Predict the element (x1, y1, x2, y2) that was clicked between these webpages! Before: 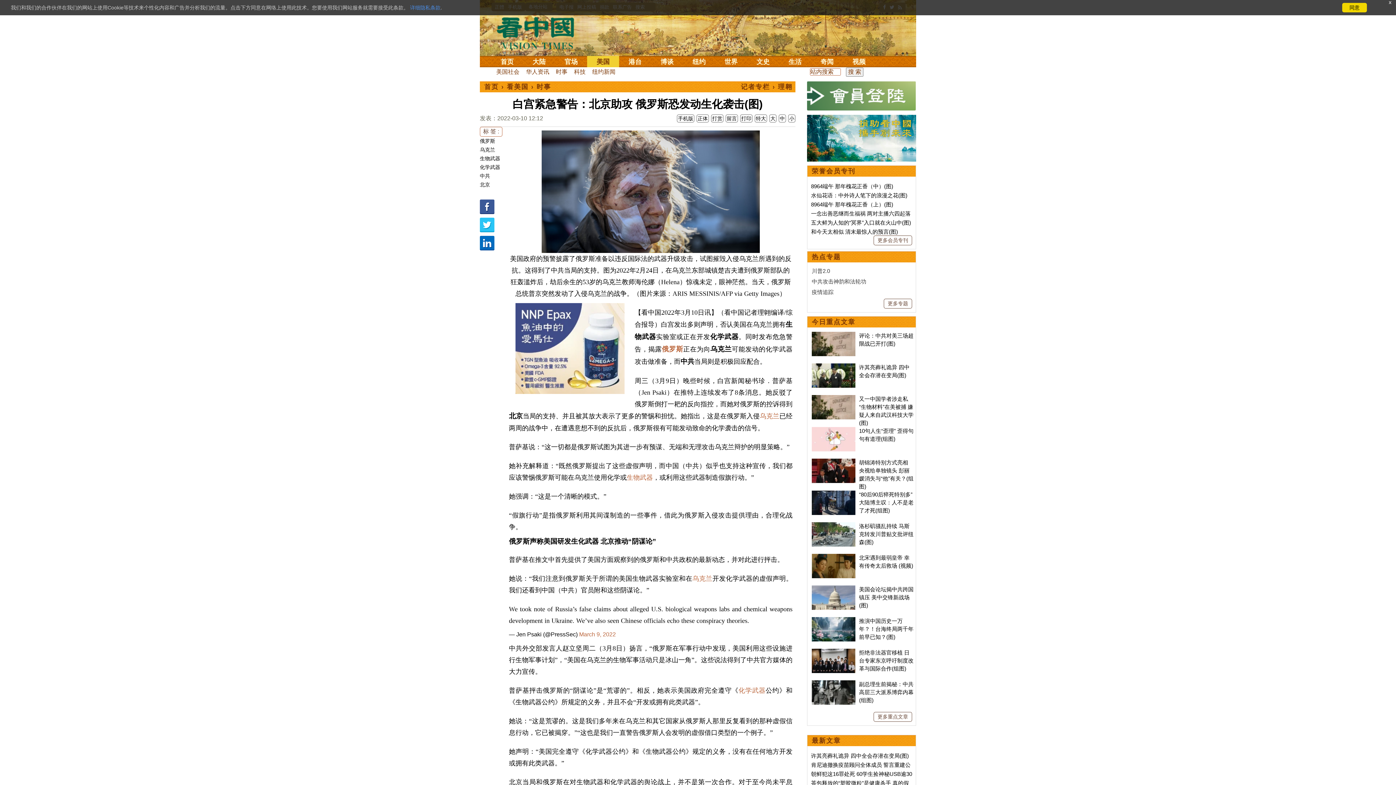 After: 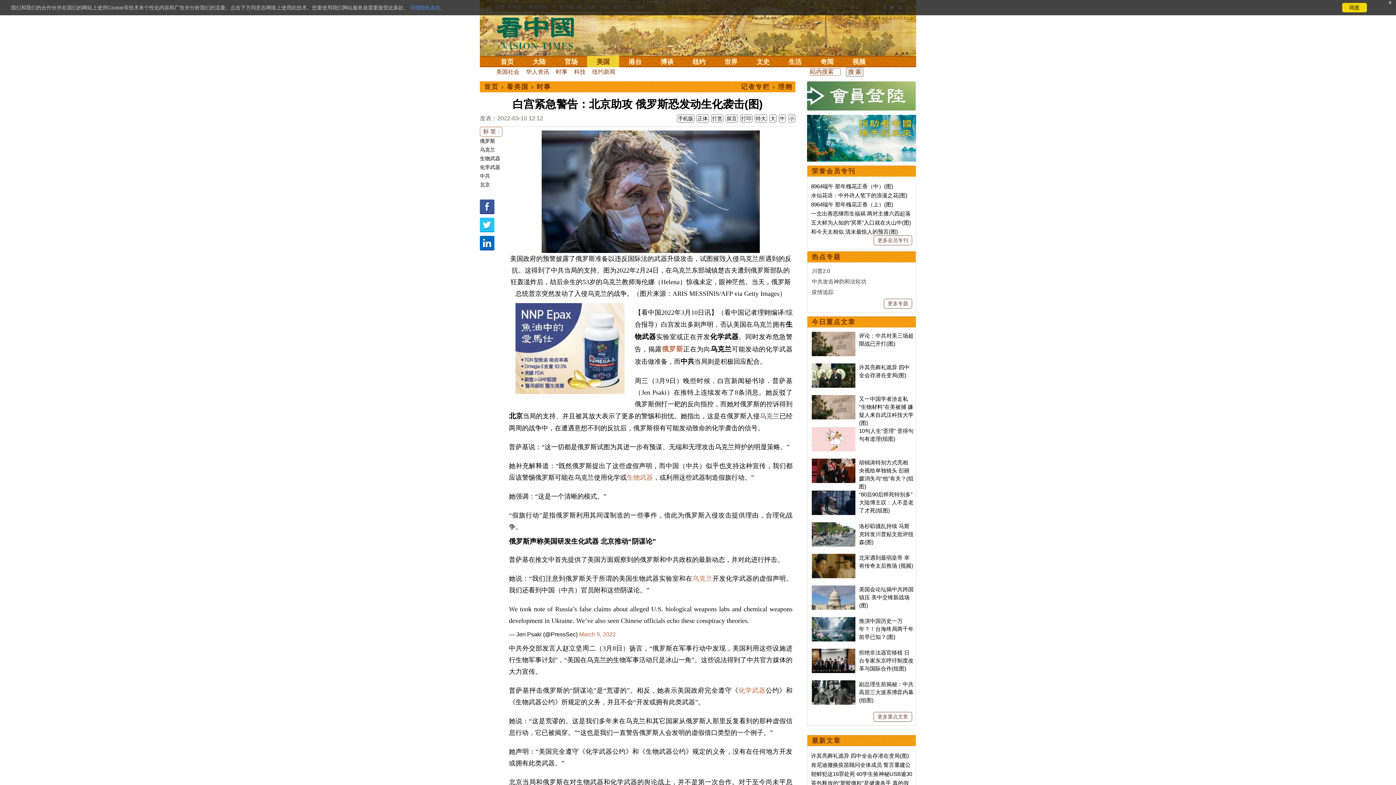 Action: bbox: (759, 412, 779, 420) label: 乌克兰